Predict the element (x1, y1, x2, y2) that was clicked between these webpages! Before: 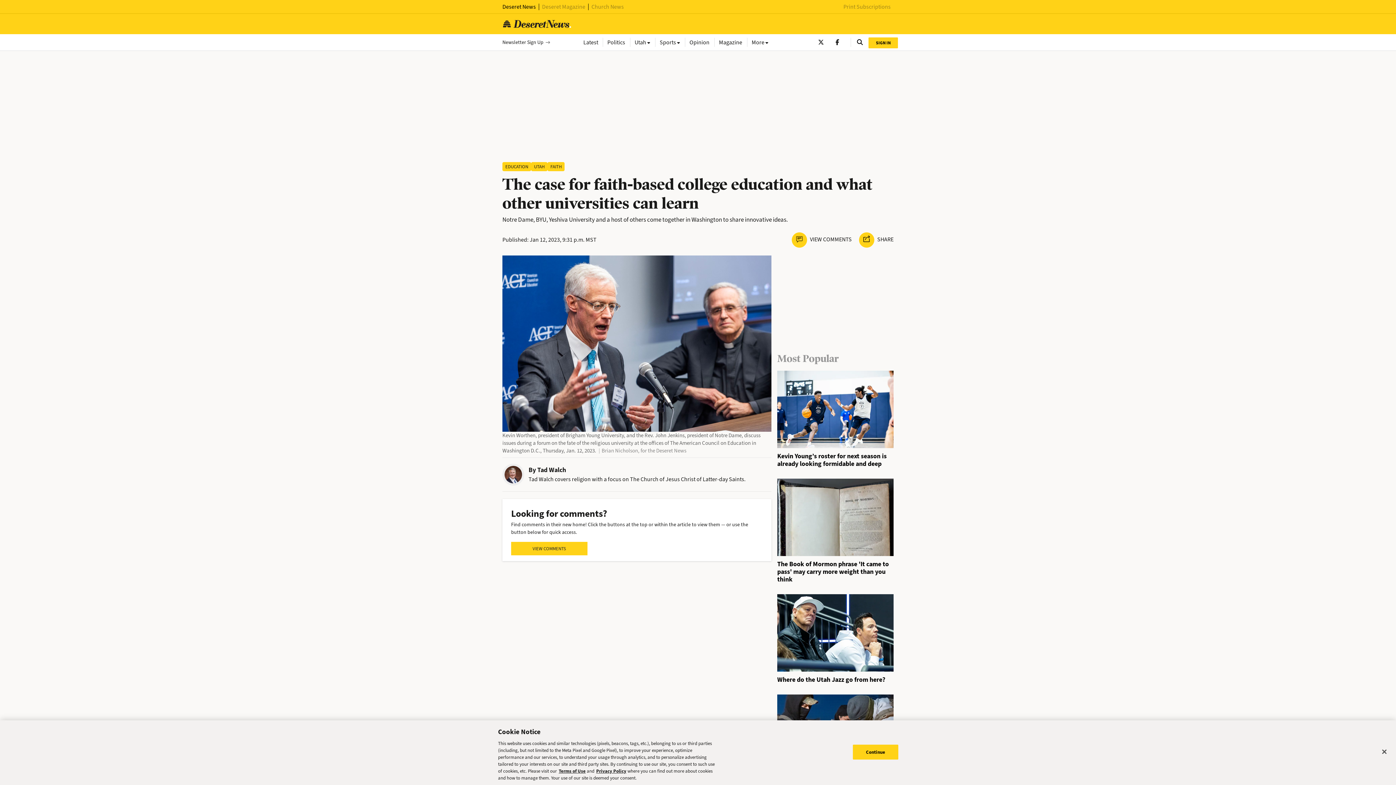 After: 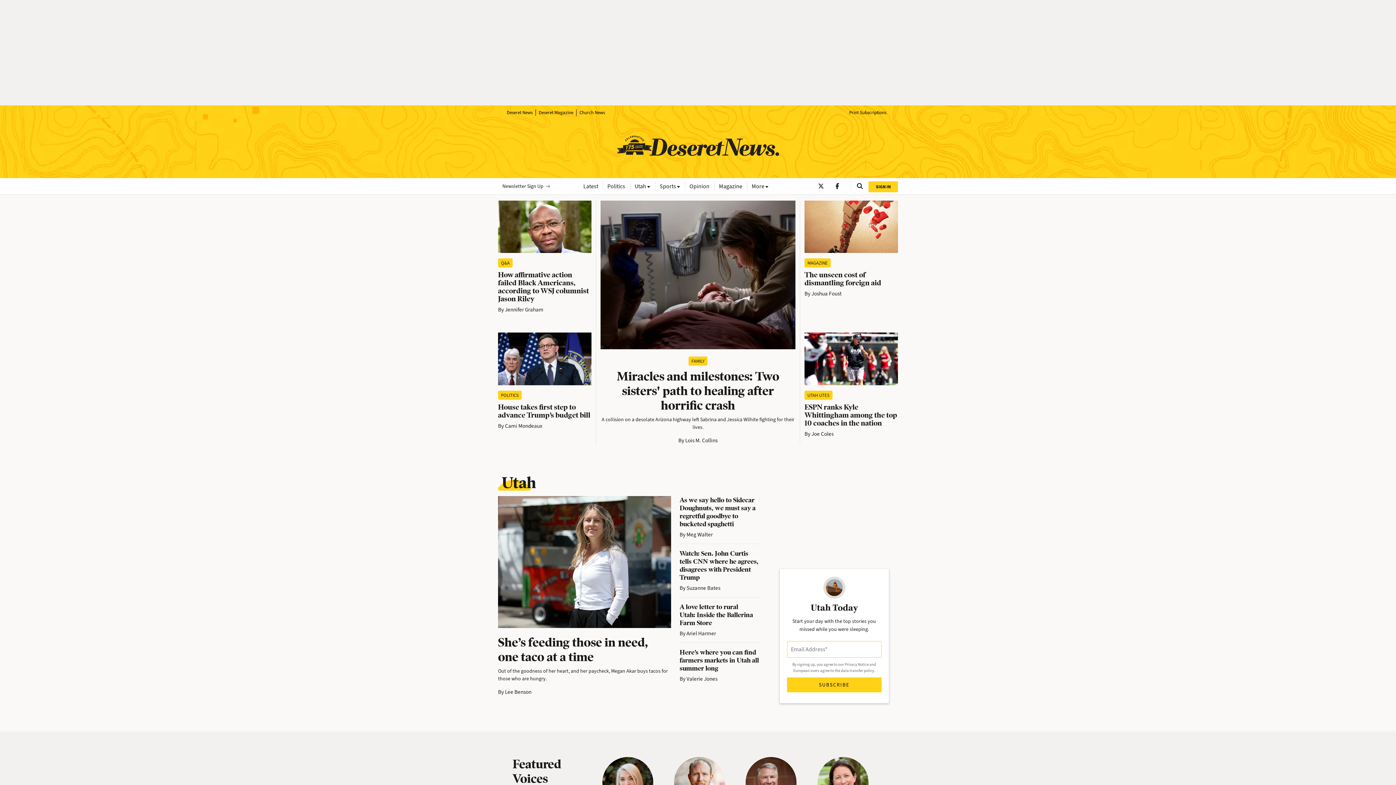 Action: bbox: (502, 19, 572, 28)